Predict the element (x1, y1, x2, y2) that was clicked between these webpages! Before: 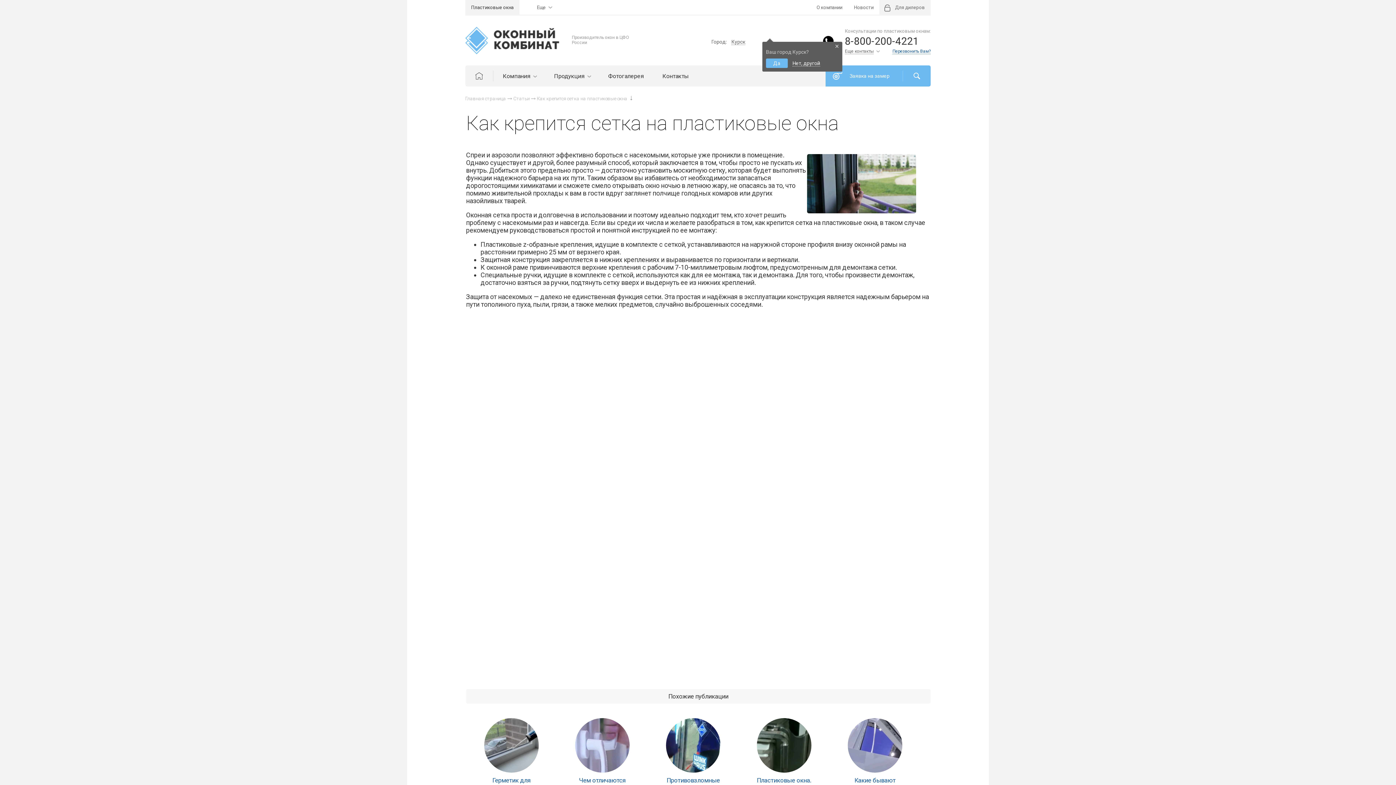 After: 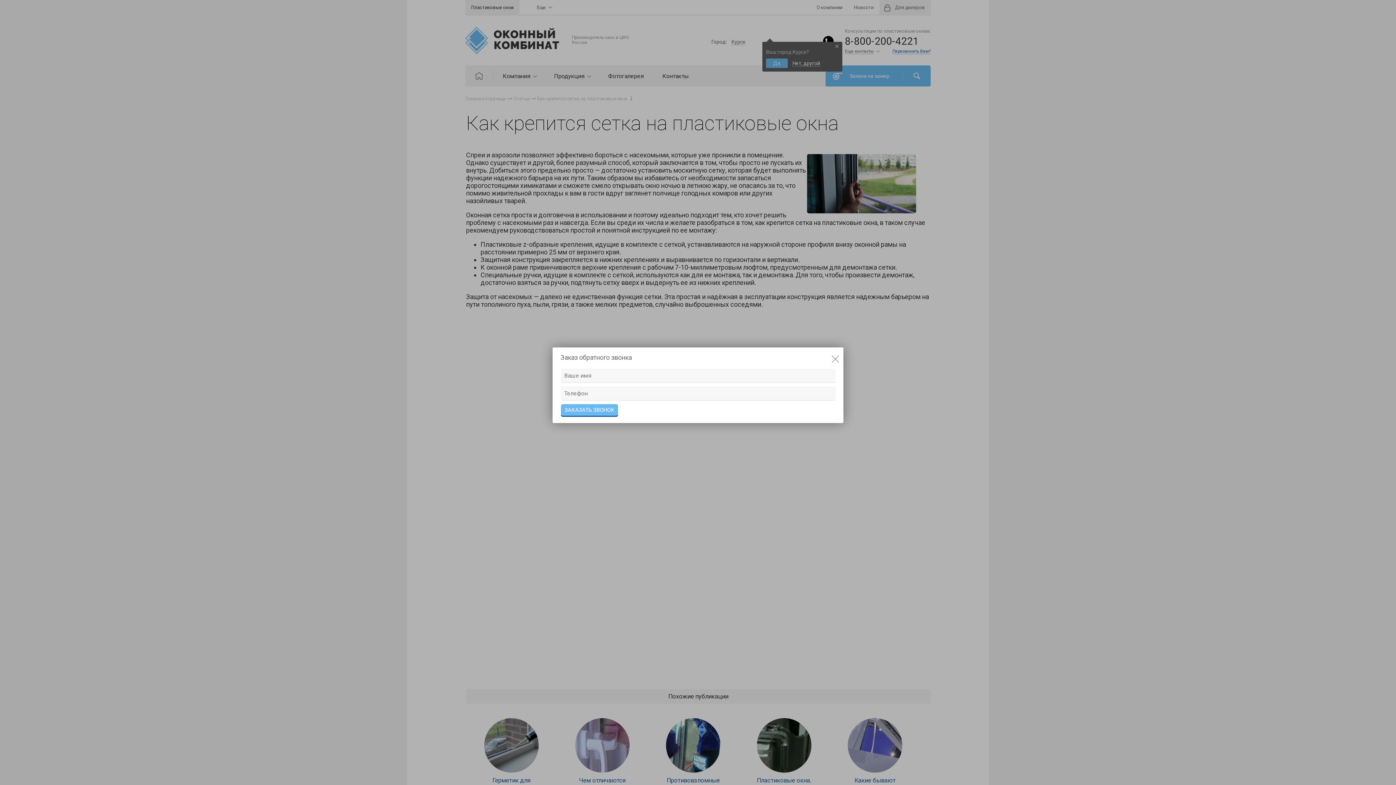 Action: label: Перезвонить Вам? bbox: (892, 48, 930, 54)